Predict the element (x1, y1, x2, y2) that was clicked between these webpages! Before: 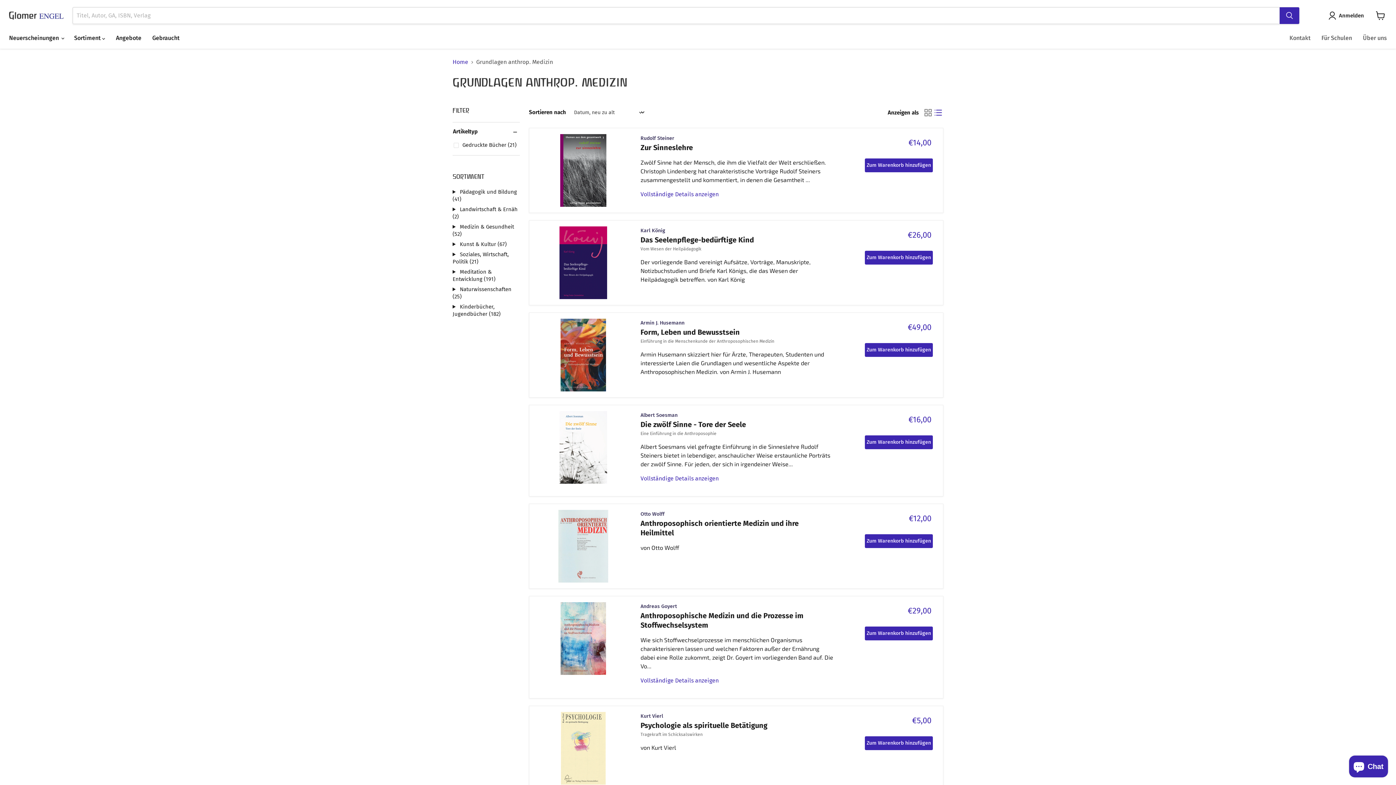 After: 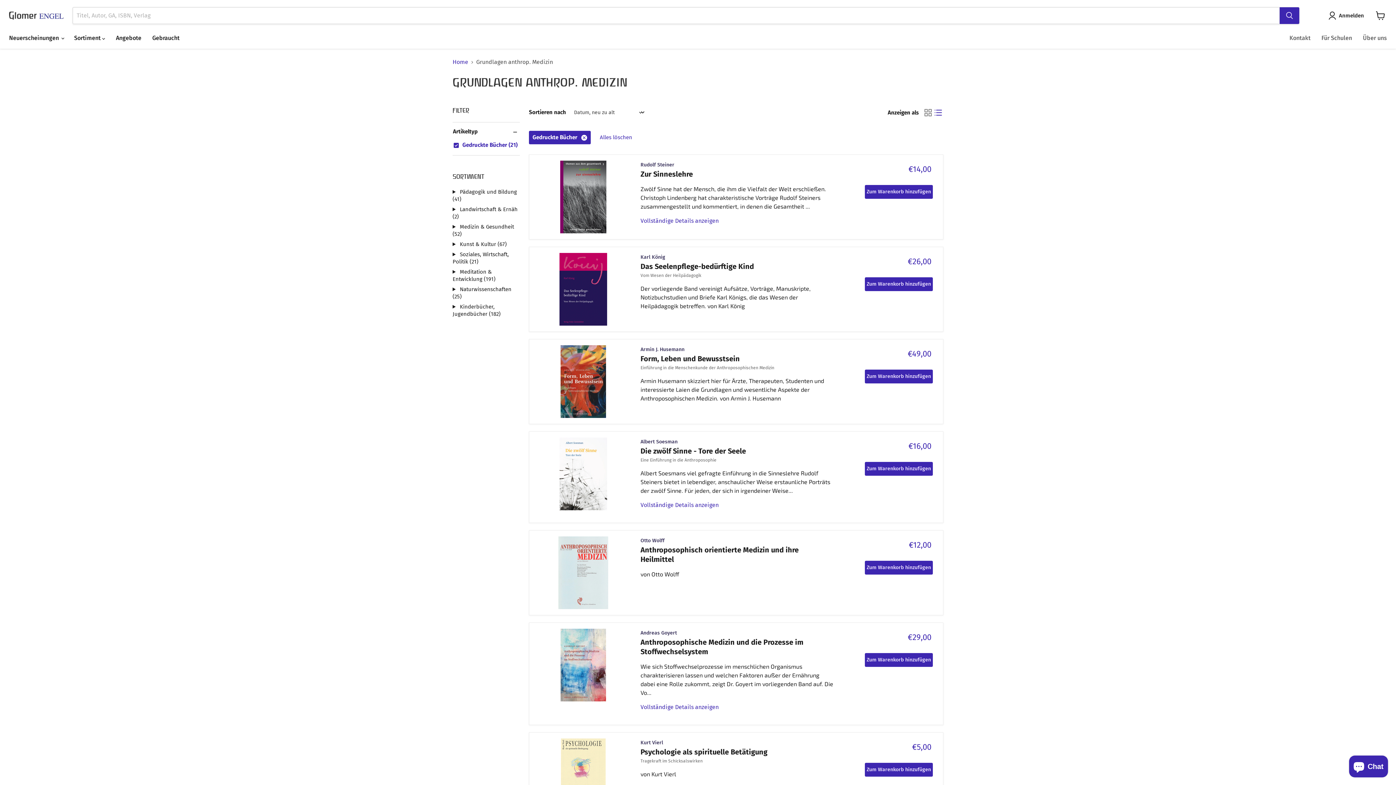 Action: label: Gedruckte Bücher (21) bbox: (452, 141, 517, 149)